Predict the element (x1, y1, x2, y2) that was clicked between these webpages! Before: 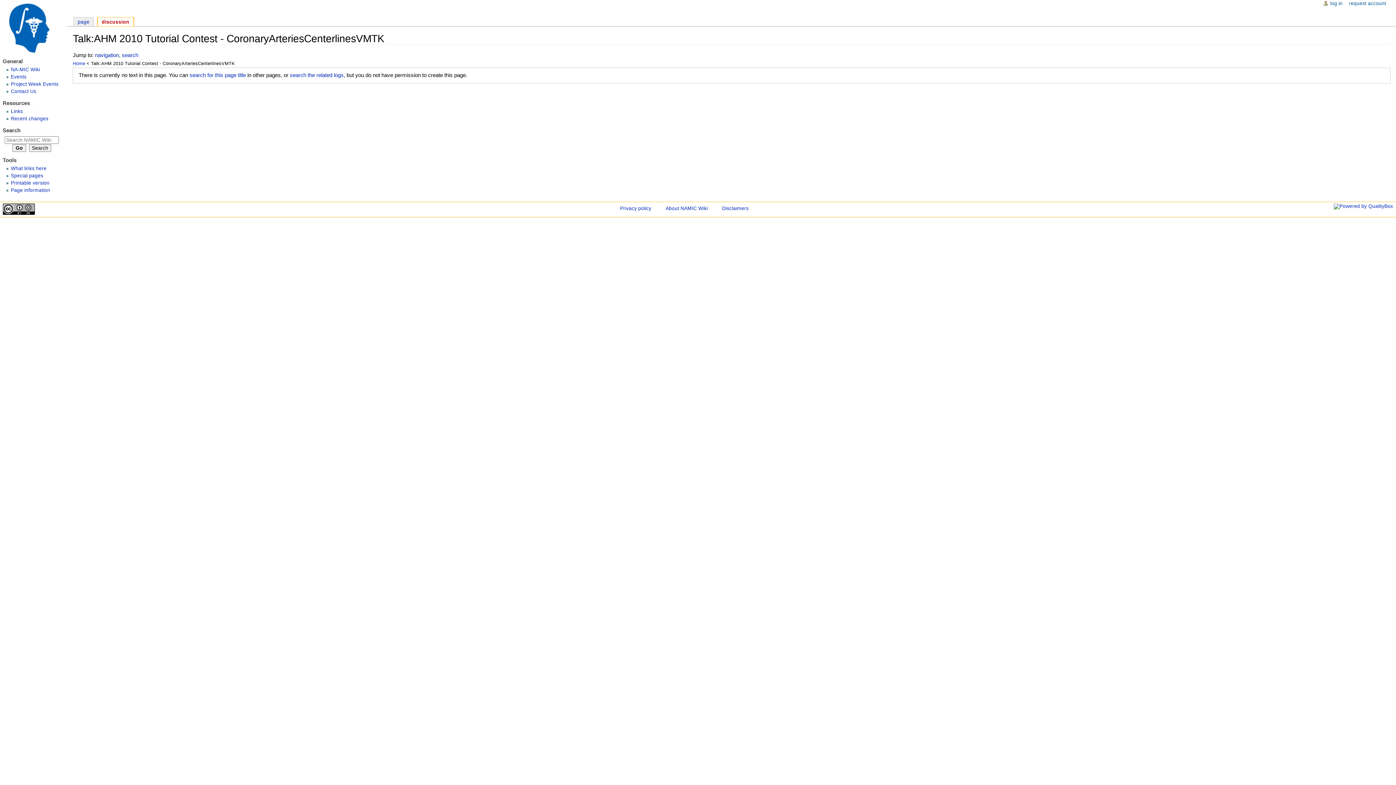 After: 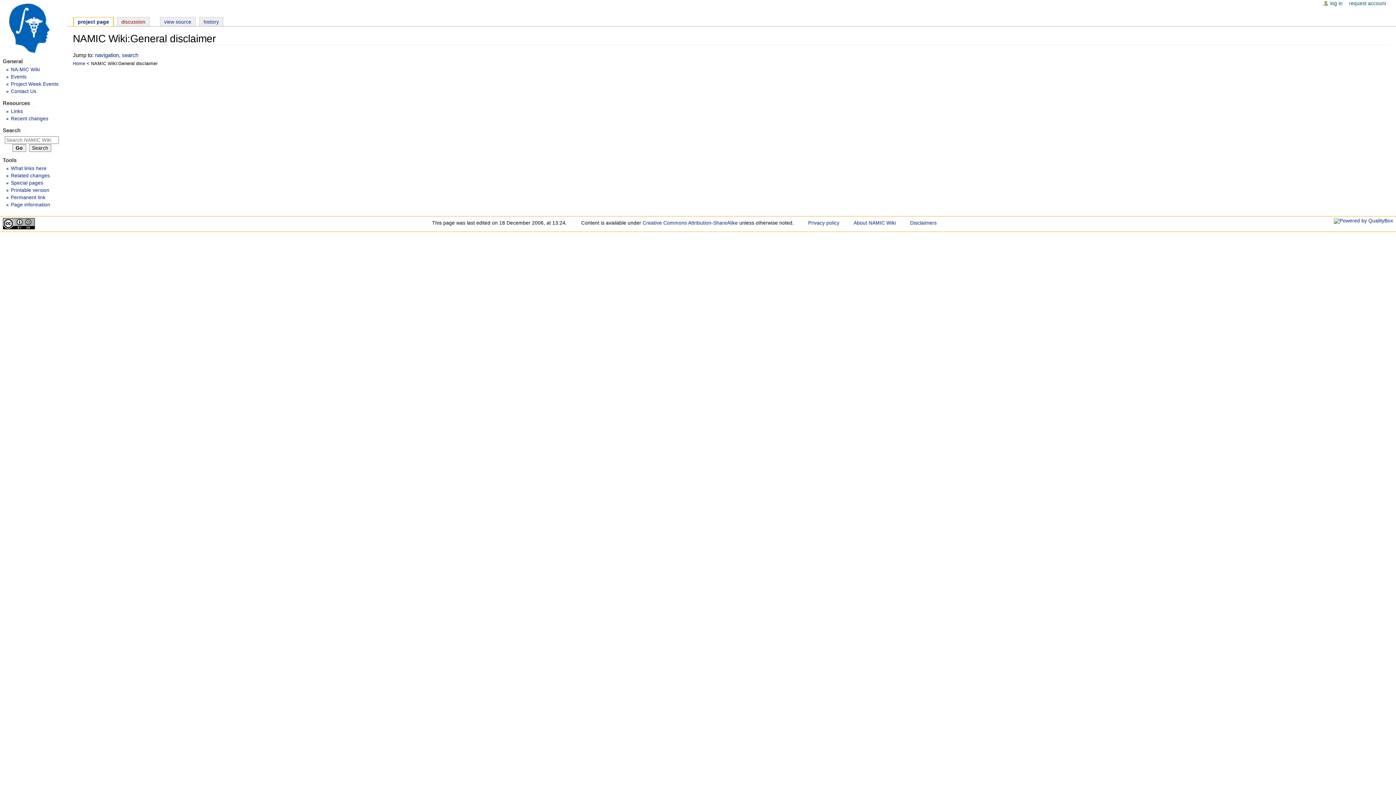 Action: bbox: (722, 205, 748, 211) label: Disclaimers